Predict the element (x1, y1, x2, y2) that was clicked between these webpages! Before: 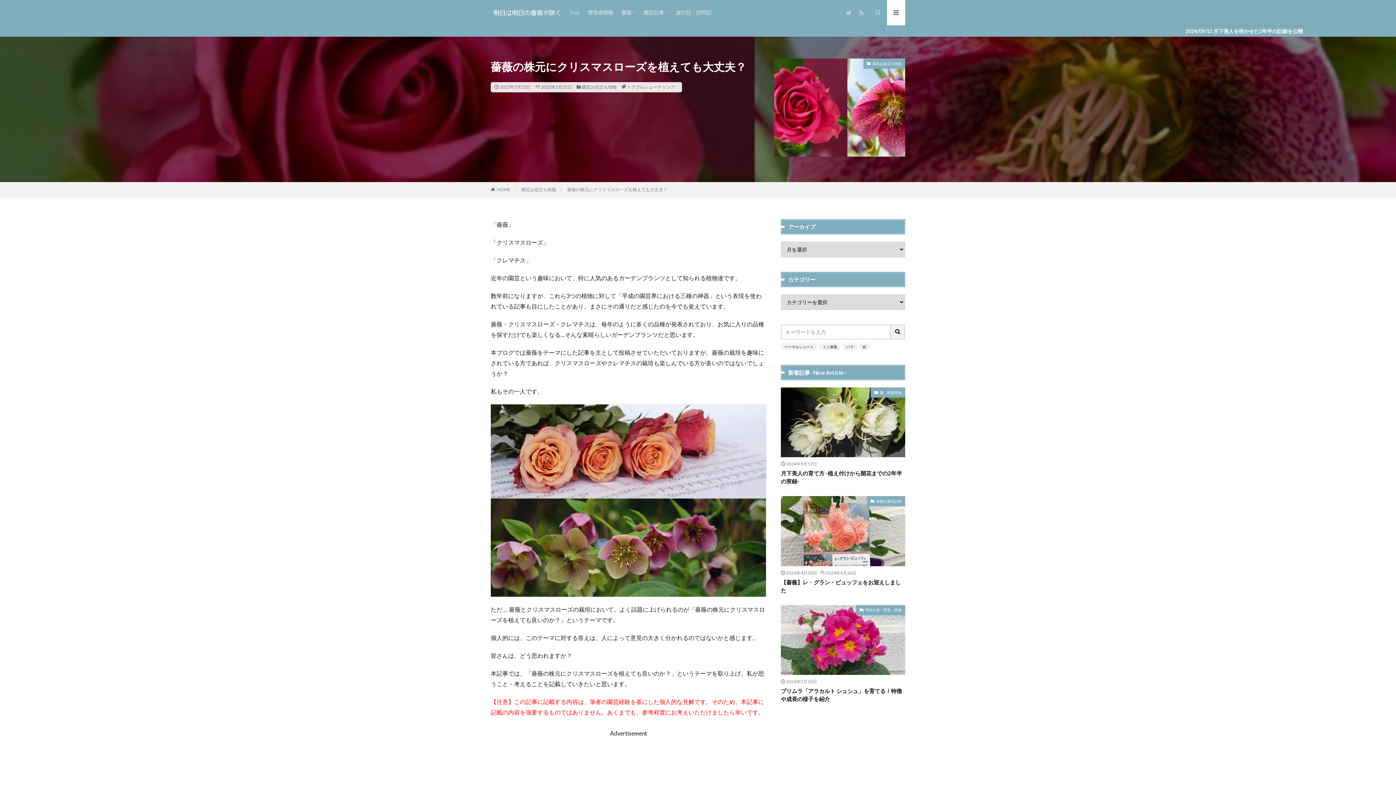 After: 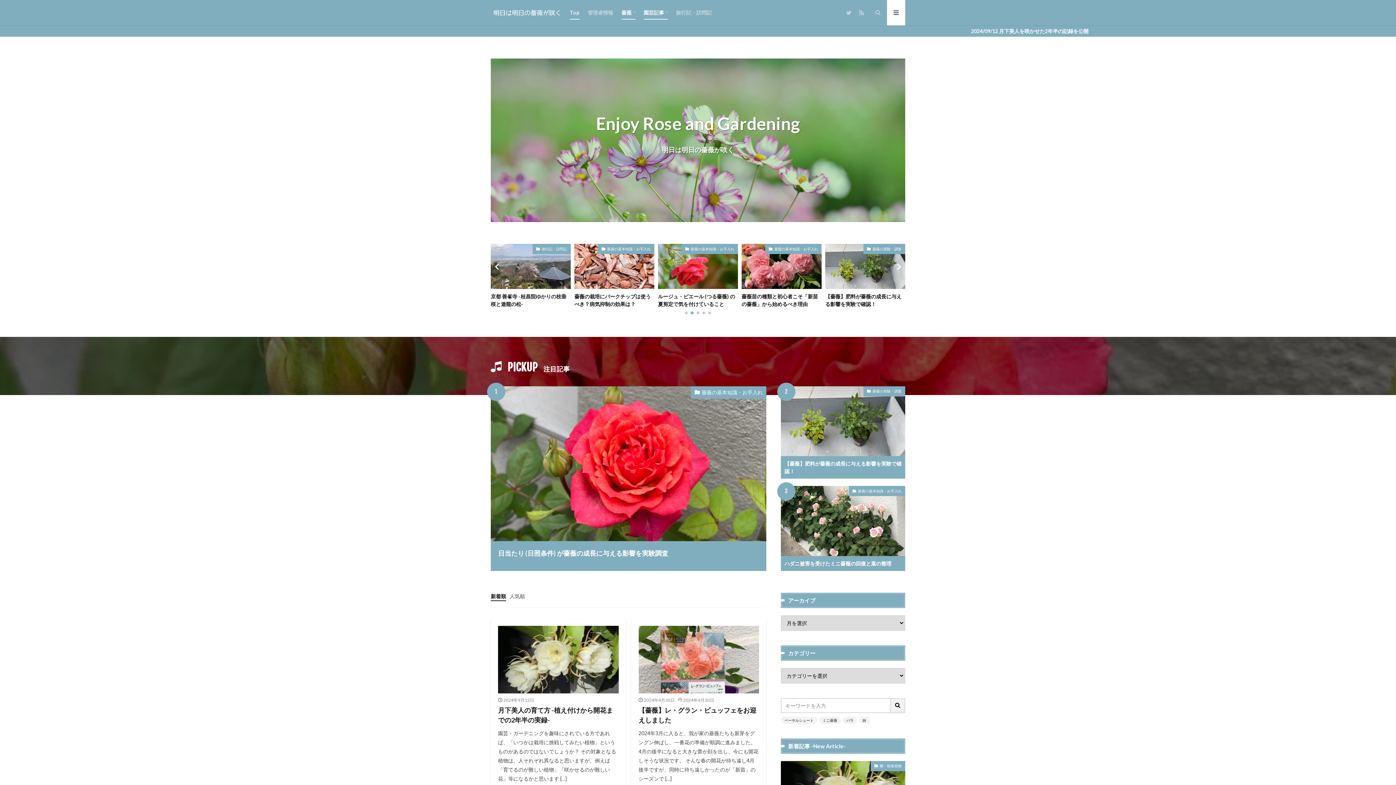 Action: label: HOME bbox: (497, 186, 510, 192)